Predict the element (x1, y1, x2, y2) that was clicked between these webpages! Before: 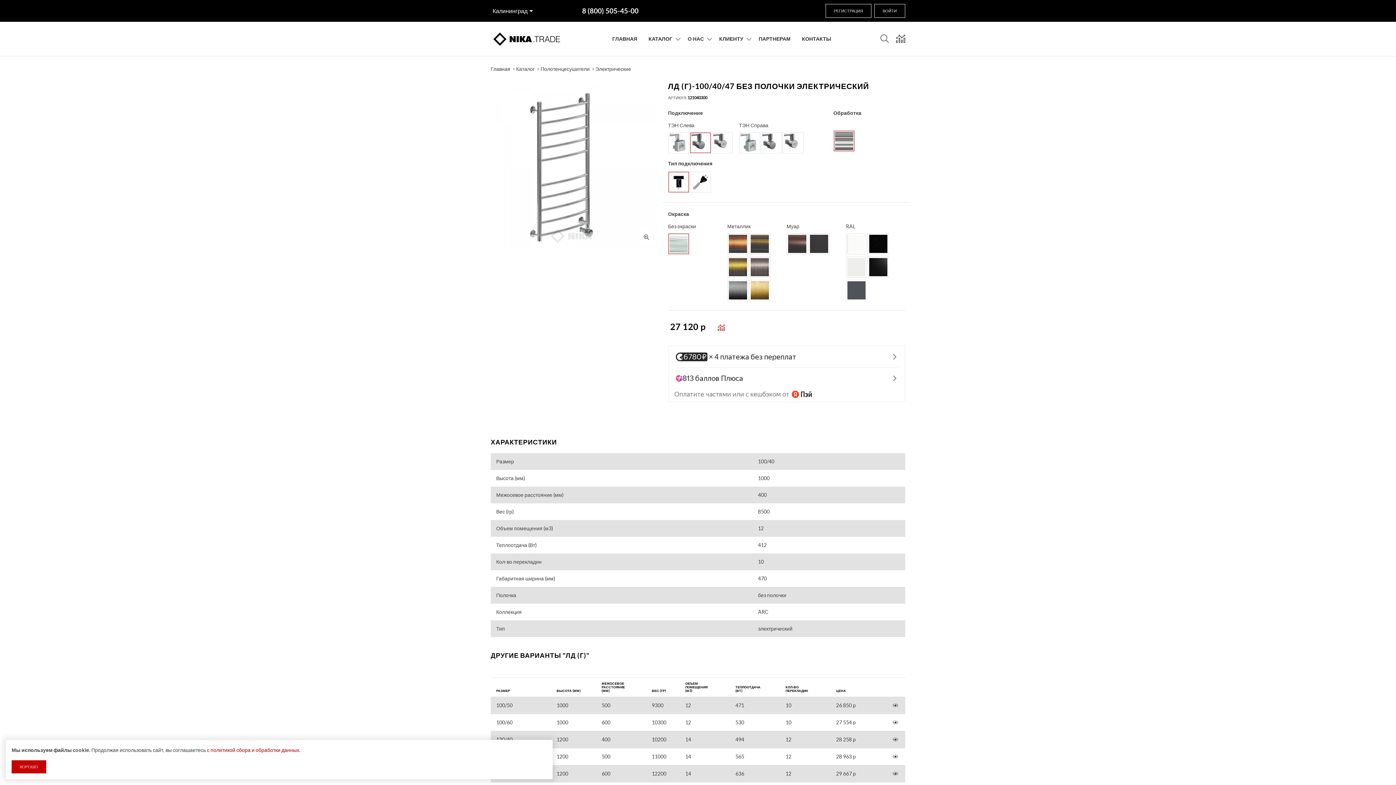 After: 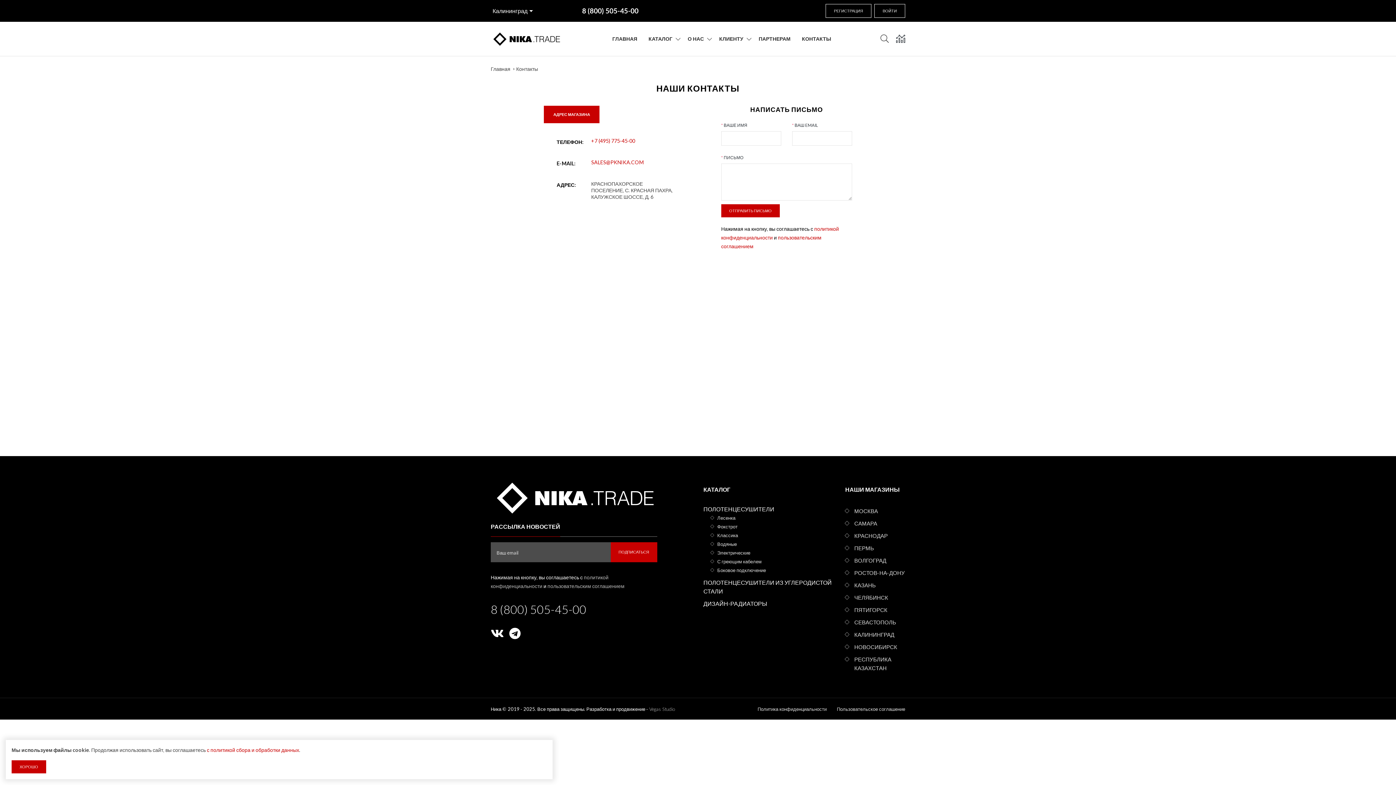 Action: label: КОНТАКТЫ bbox: (796, 28, 837, 49)